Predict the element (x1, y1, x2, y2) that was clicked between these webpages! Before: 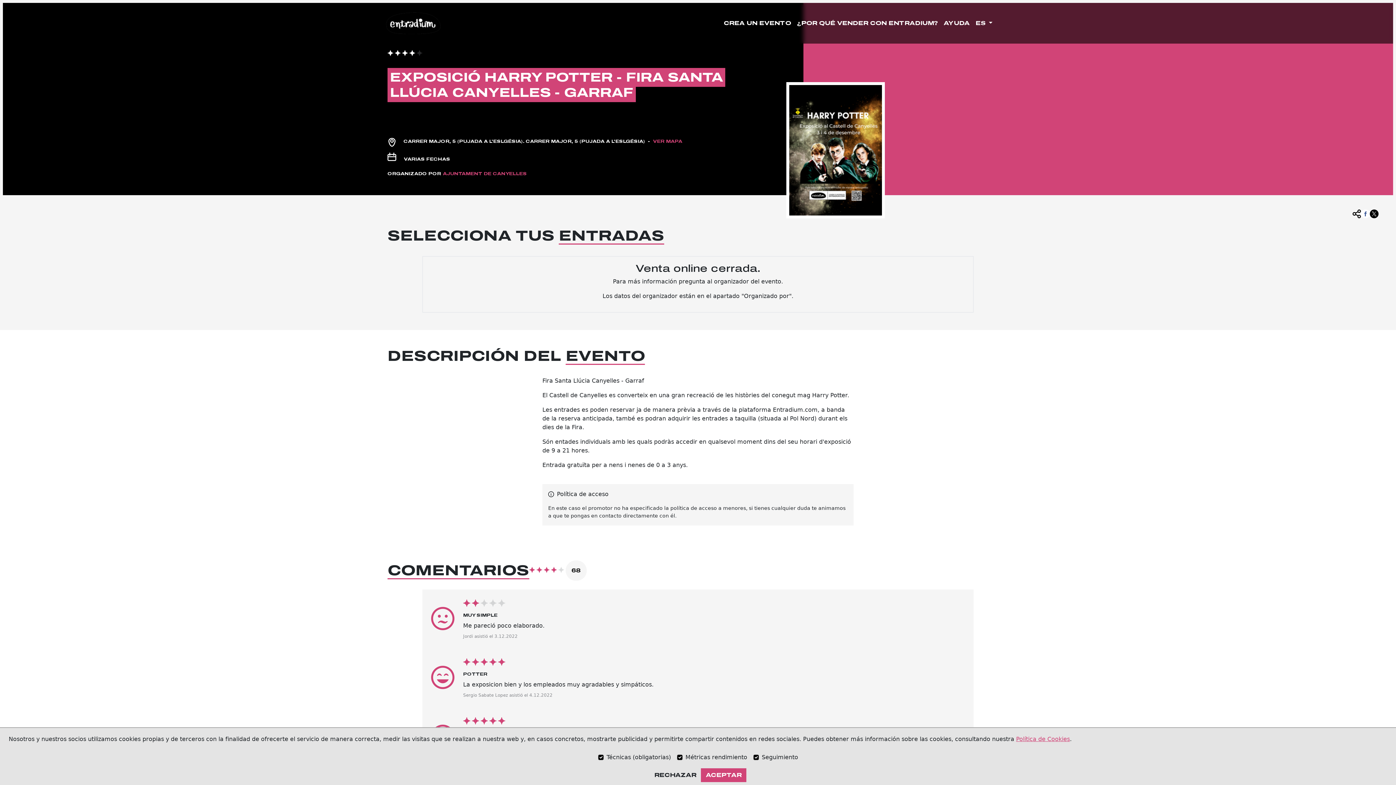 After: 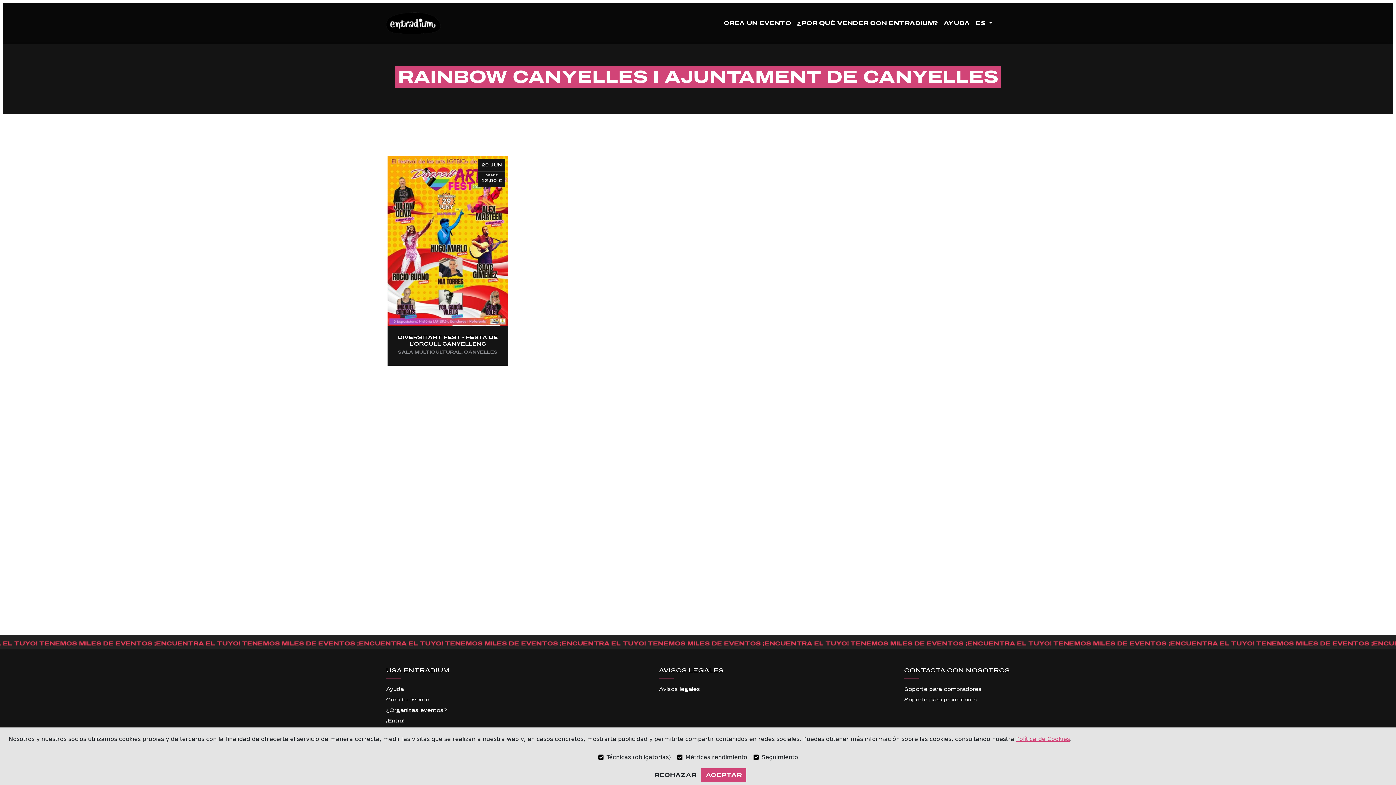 Action: label: AJUNTAMENT DE CANYELLES bbox: (443, 171, 526, 176)